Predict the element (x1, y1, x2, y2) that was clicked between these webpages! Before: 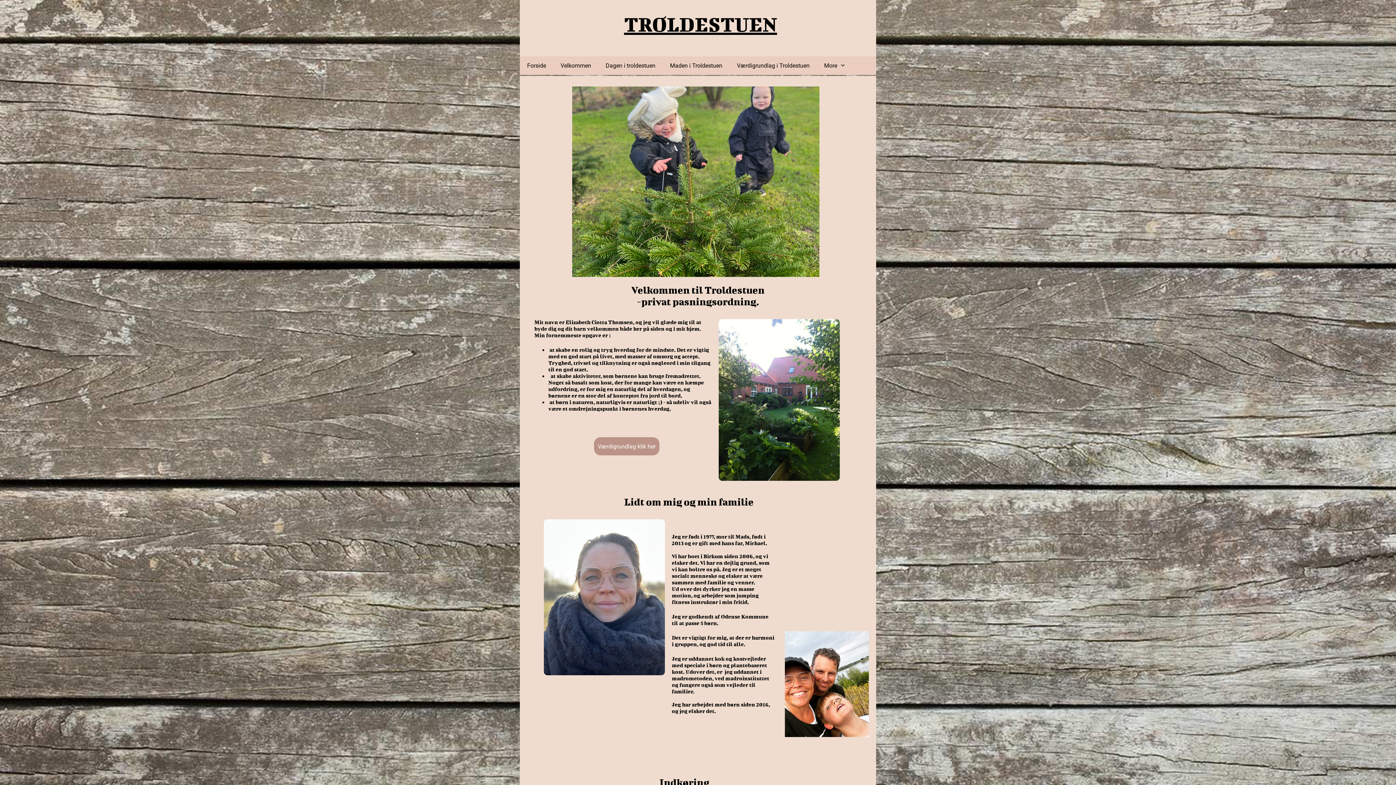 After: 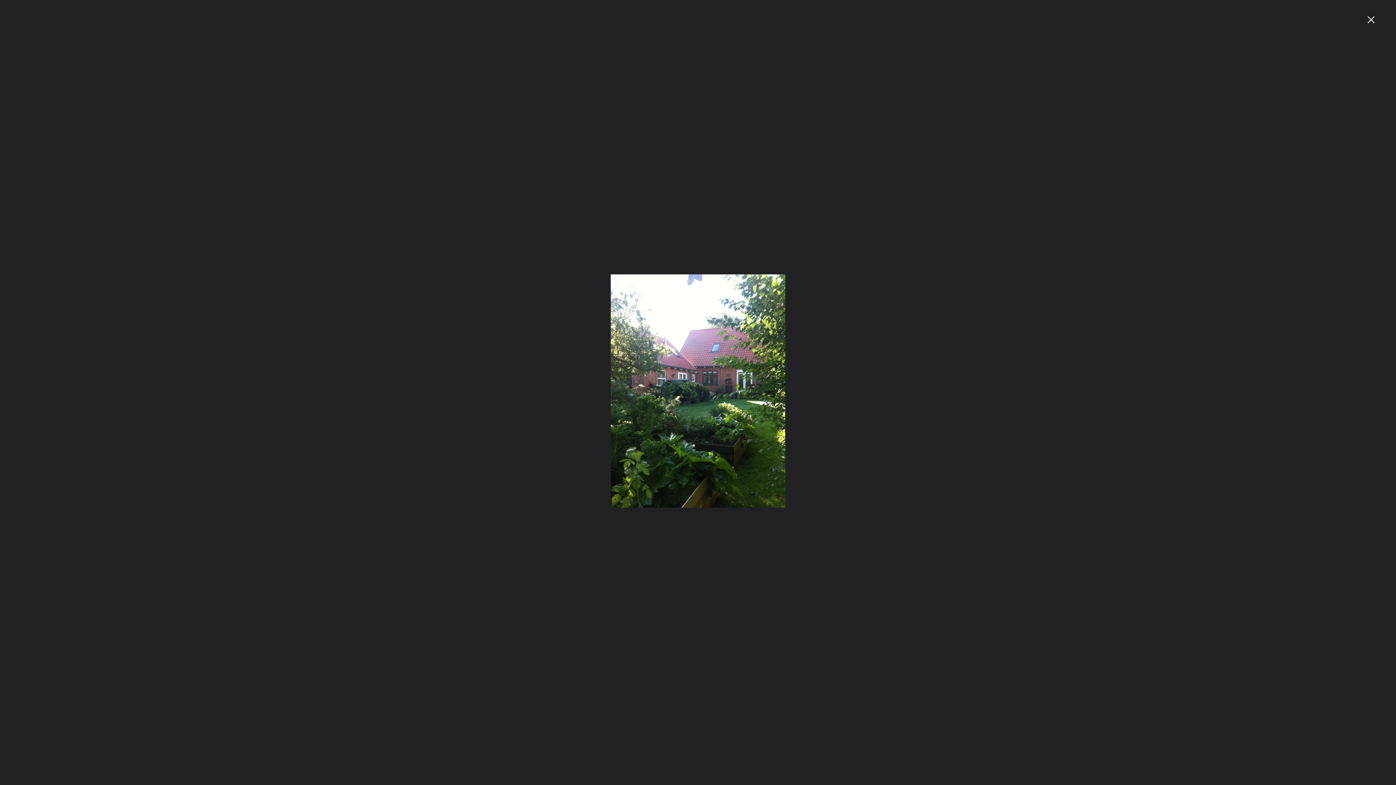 Action: bbox: (718, 319, 840, 481)